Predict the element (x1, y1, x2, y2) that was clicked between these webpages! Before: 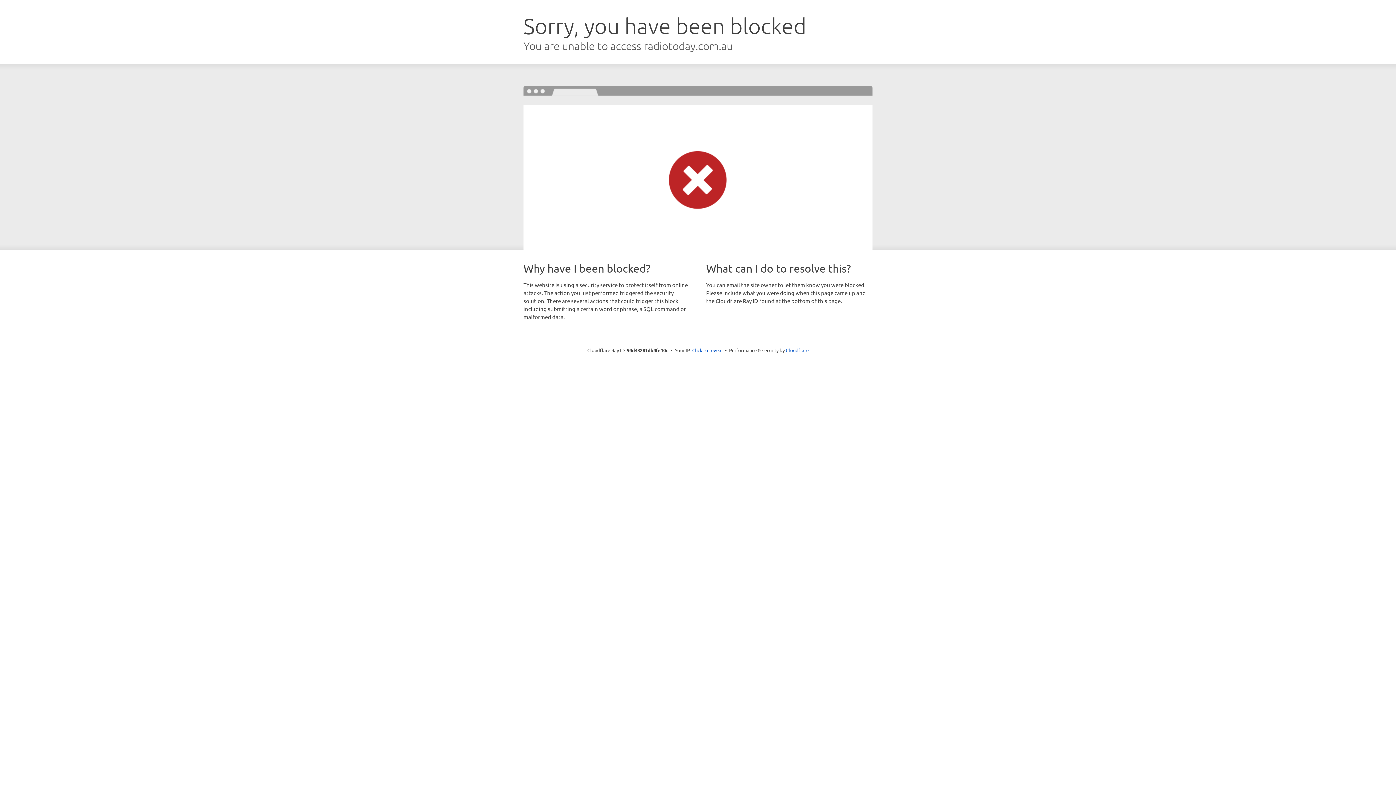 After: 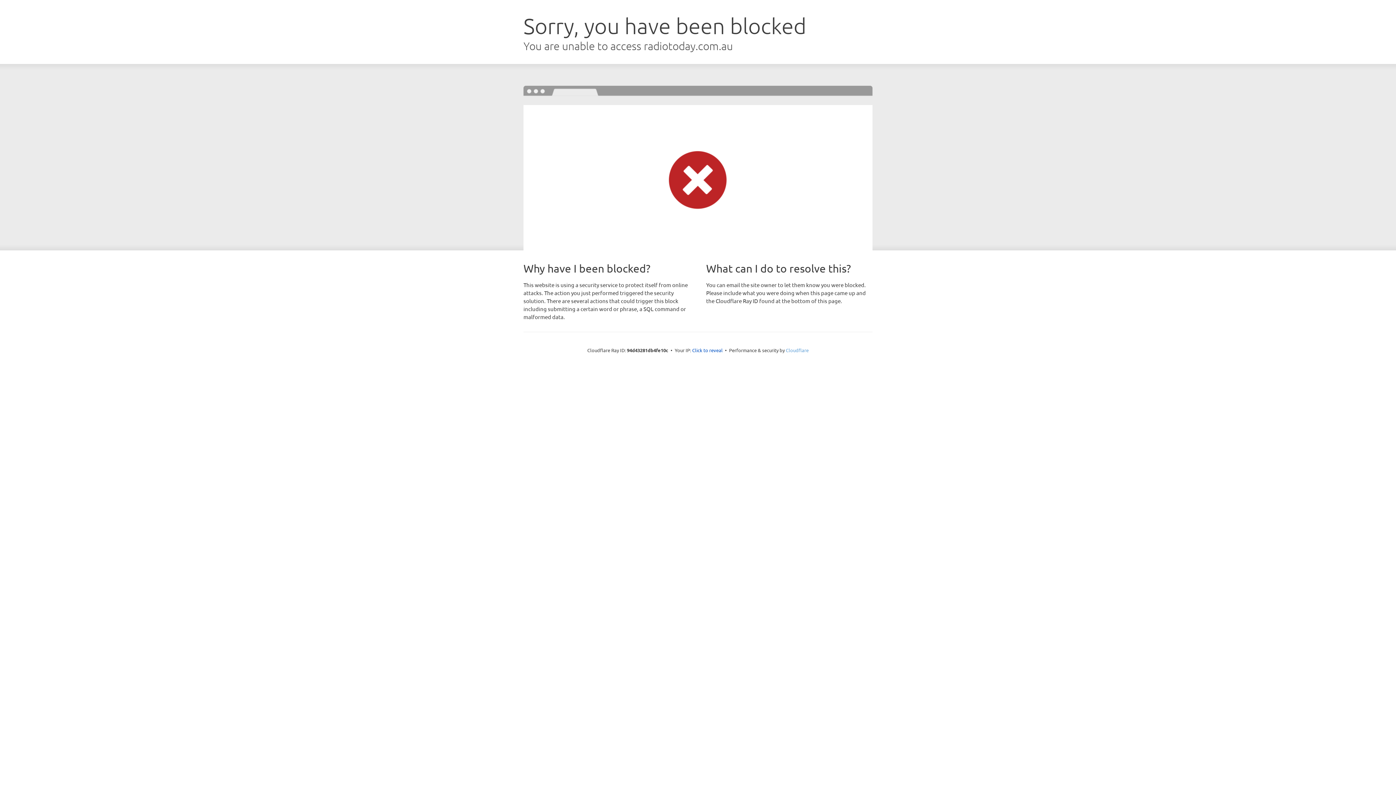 Action: bbox: (786, 347, 808, 353) label: Cloudflare